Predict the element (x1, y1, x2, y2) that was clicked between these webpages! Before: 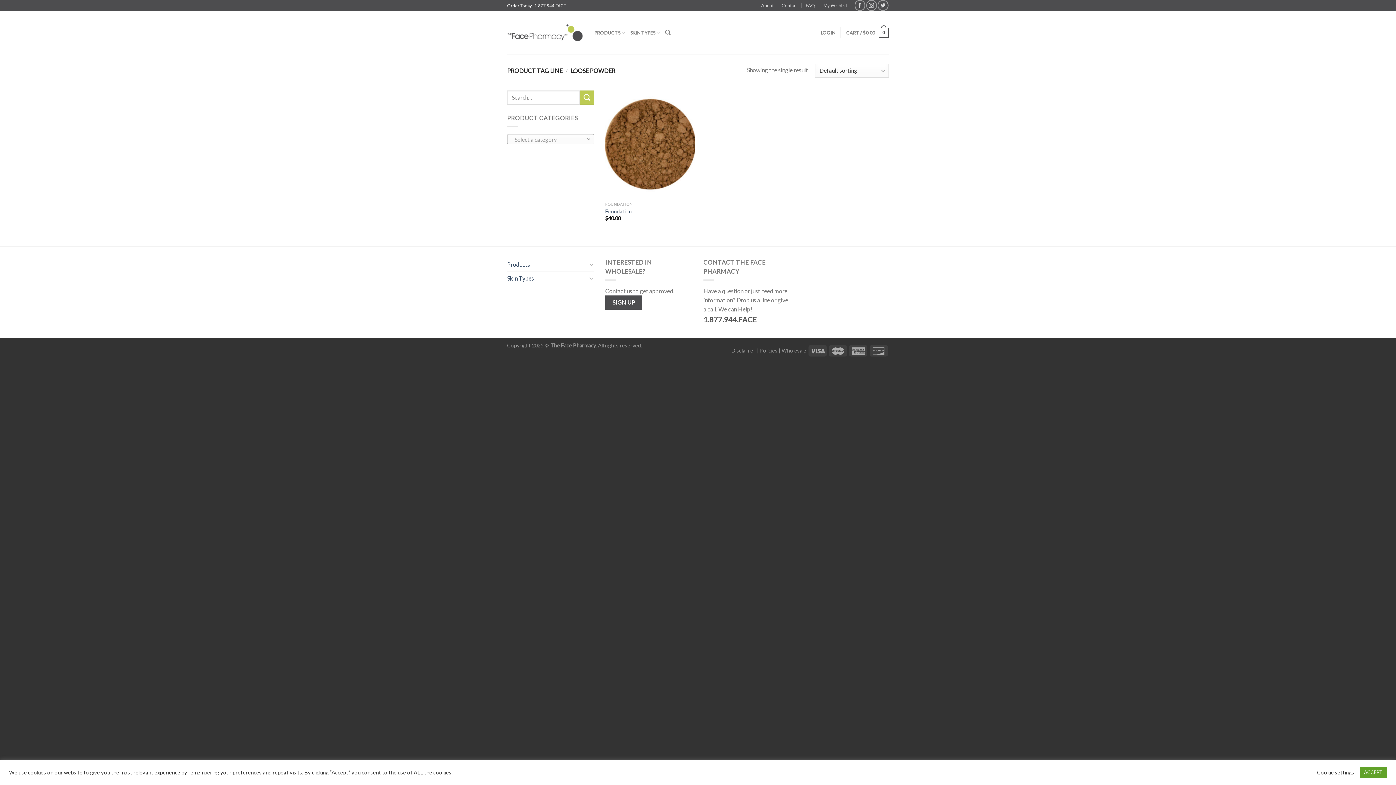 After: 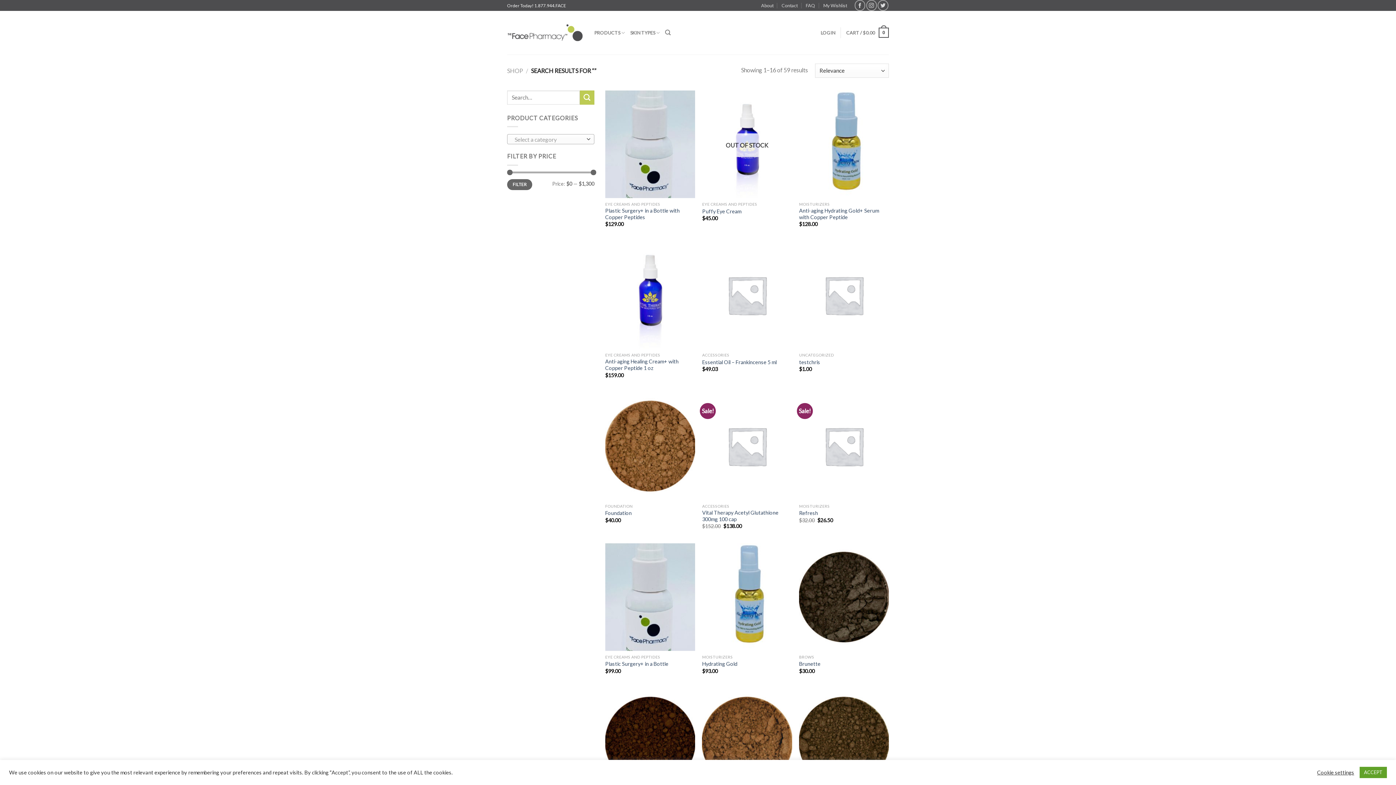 Action: bbox: (579, 90, 594, 104) label: Submit